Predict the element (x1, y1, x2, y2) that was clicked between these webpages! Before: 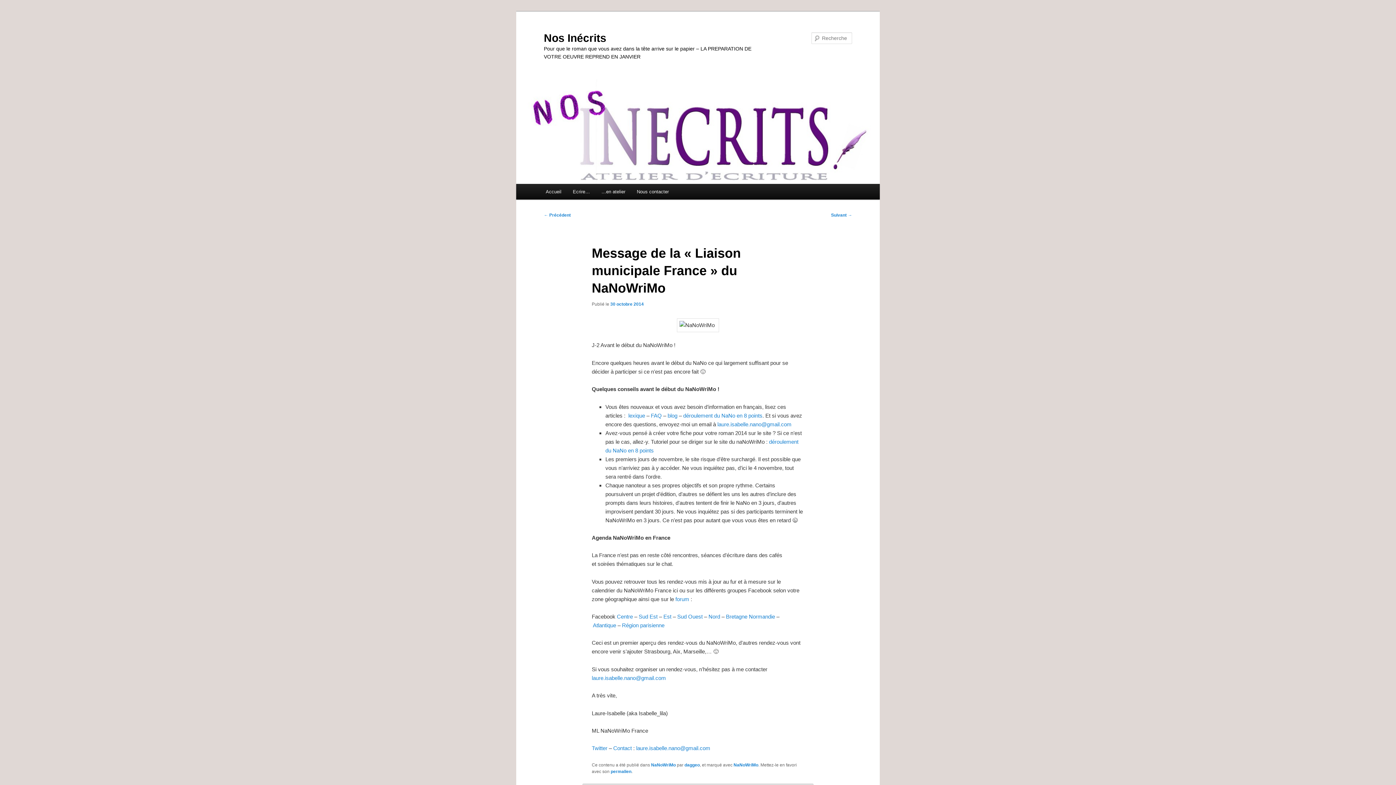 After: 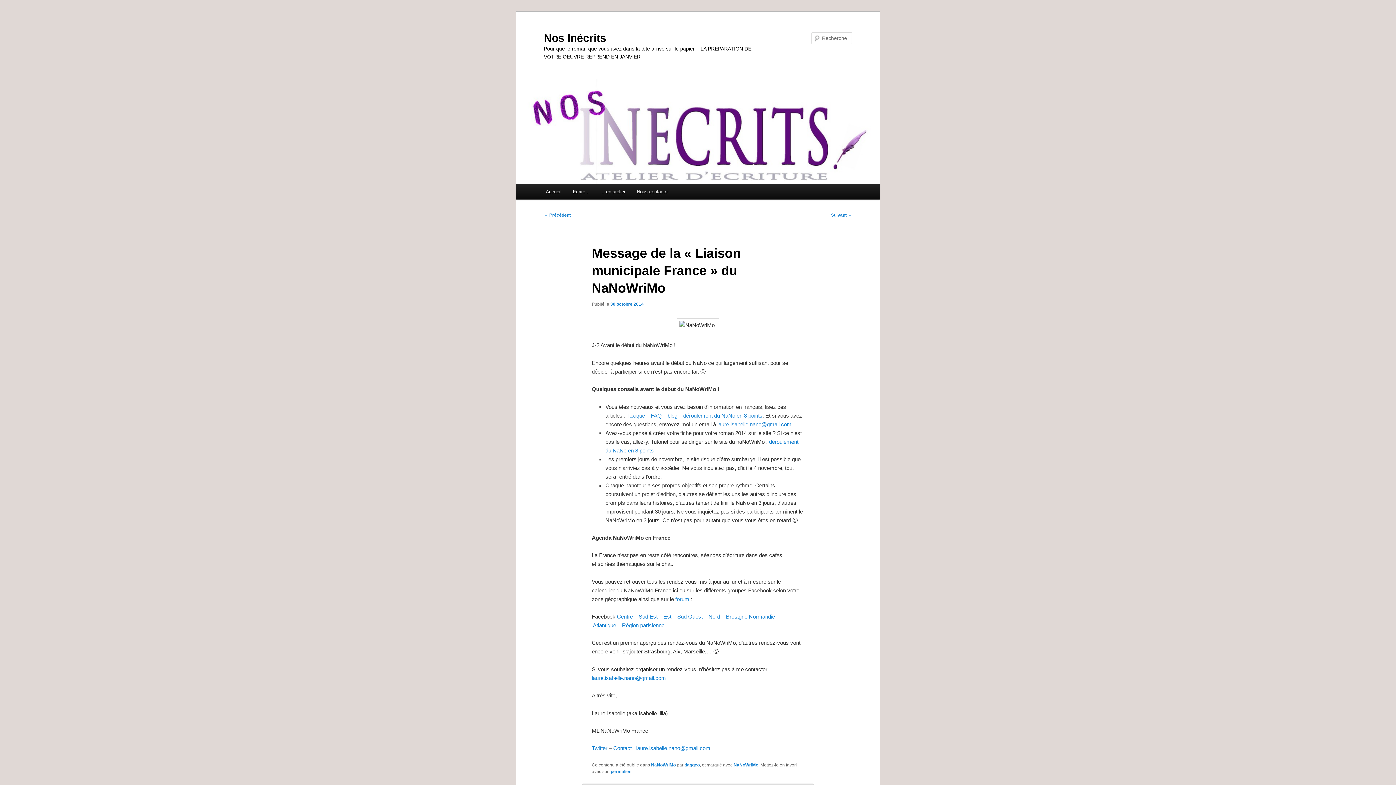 Action: label: Sud Ouest bbox: (677, 613, 702, 620)